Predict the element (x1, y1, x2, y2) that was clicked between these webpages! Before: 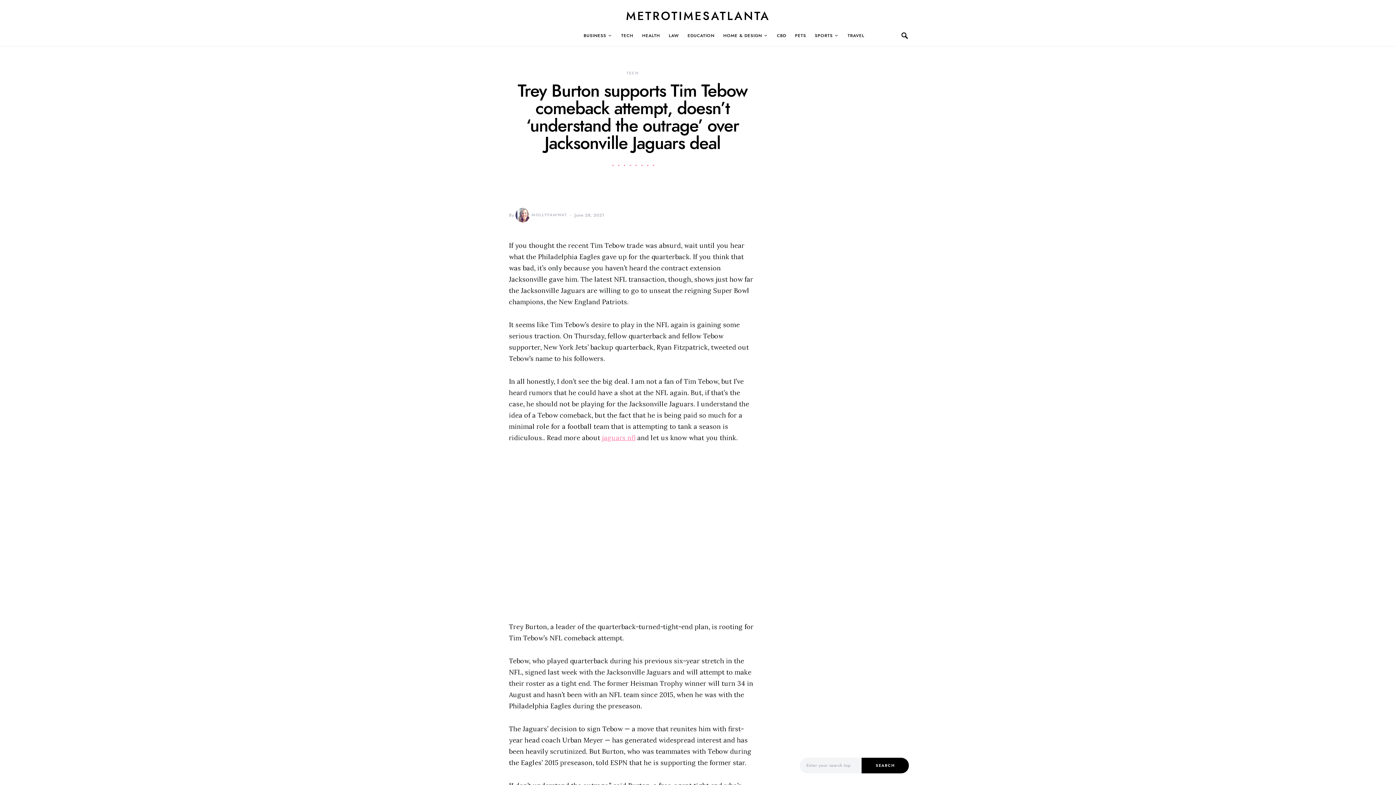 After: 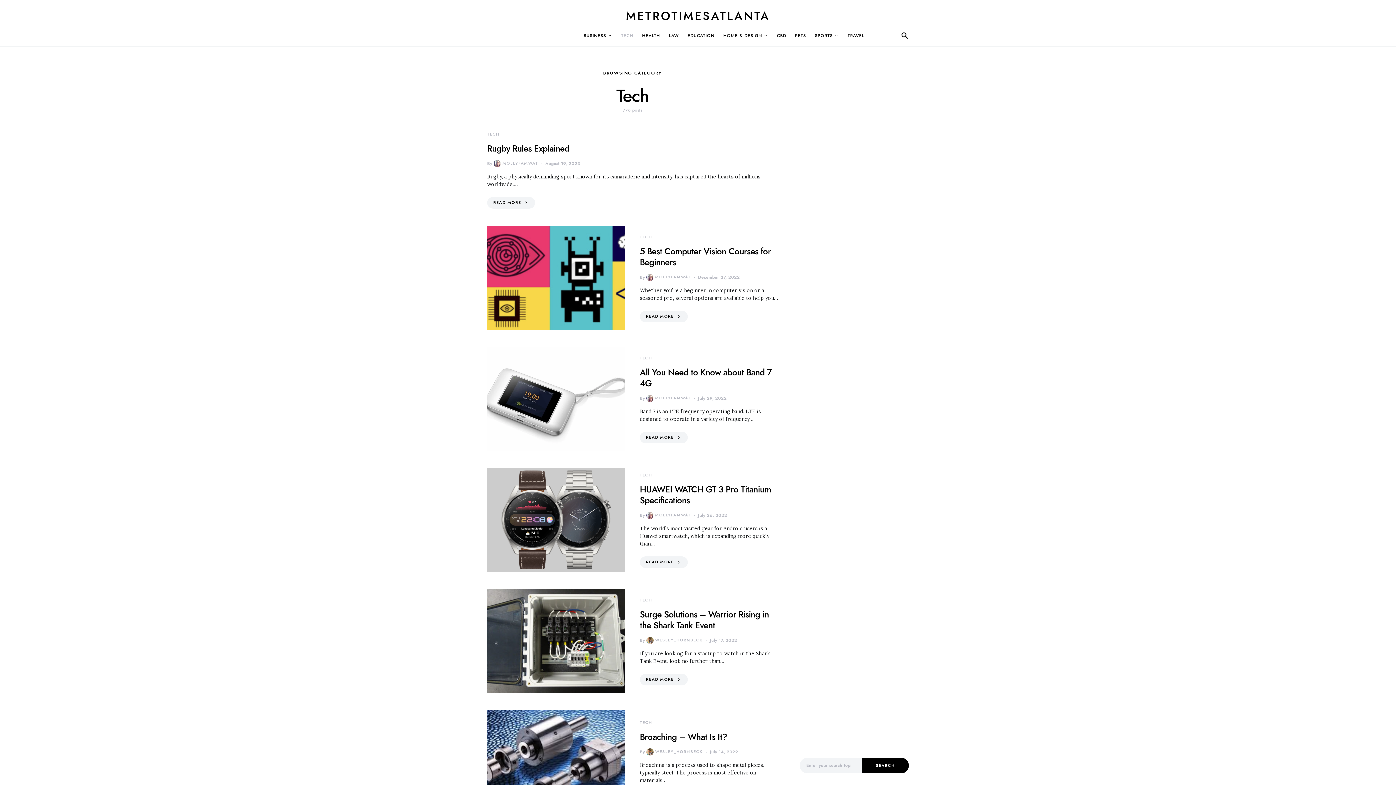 Action: bbox: (626, 70, 638, 76) label: TECH